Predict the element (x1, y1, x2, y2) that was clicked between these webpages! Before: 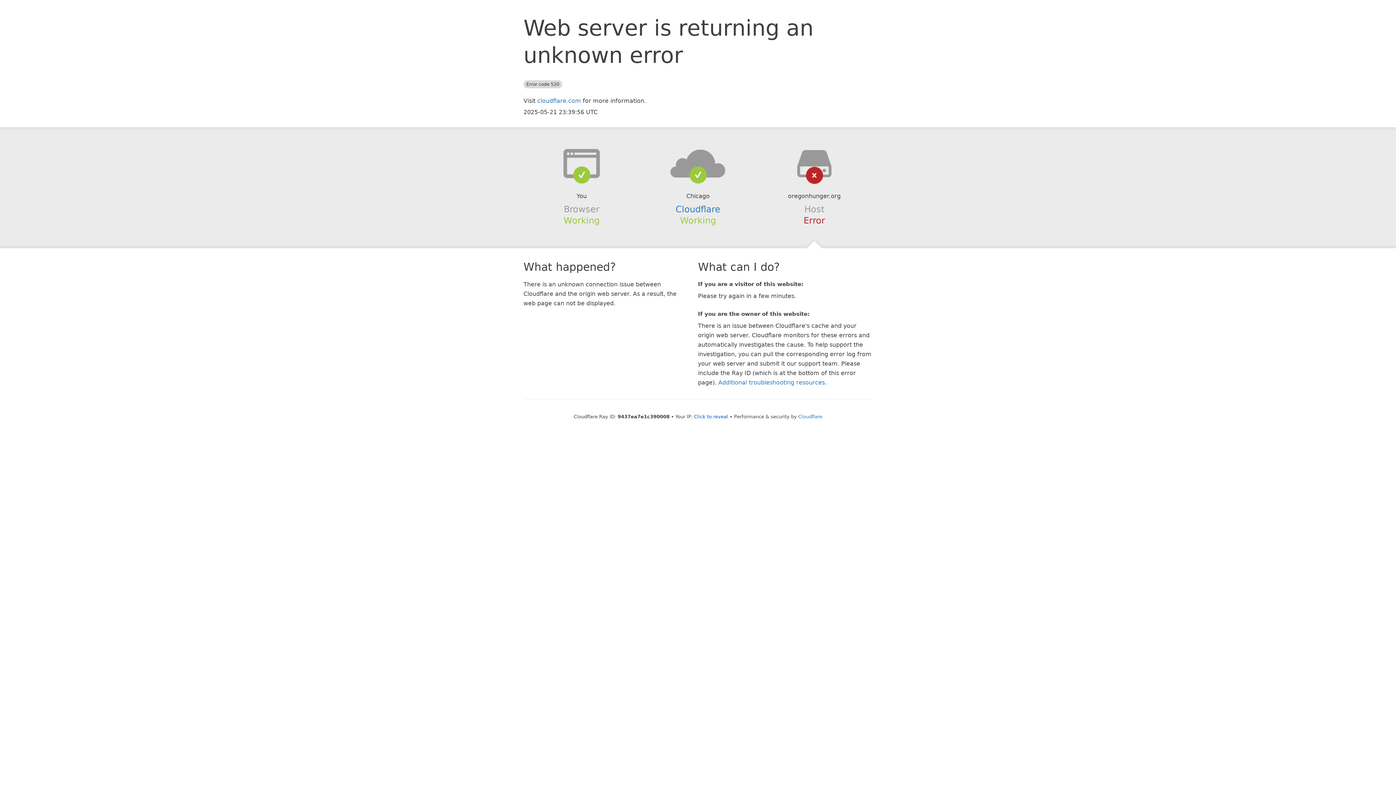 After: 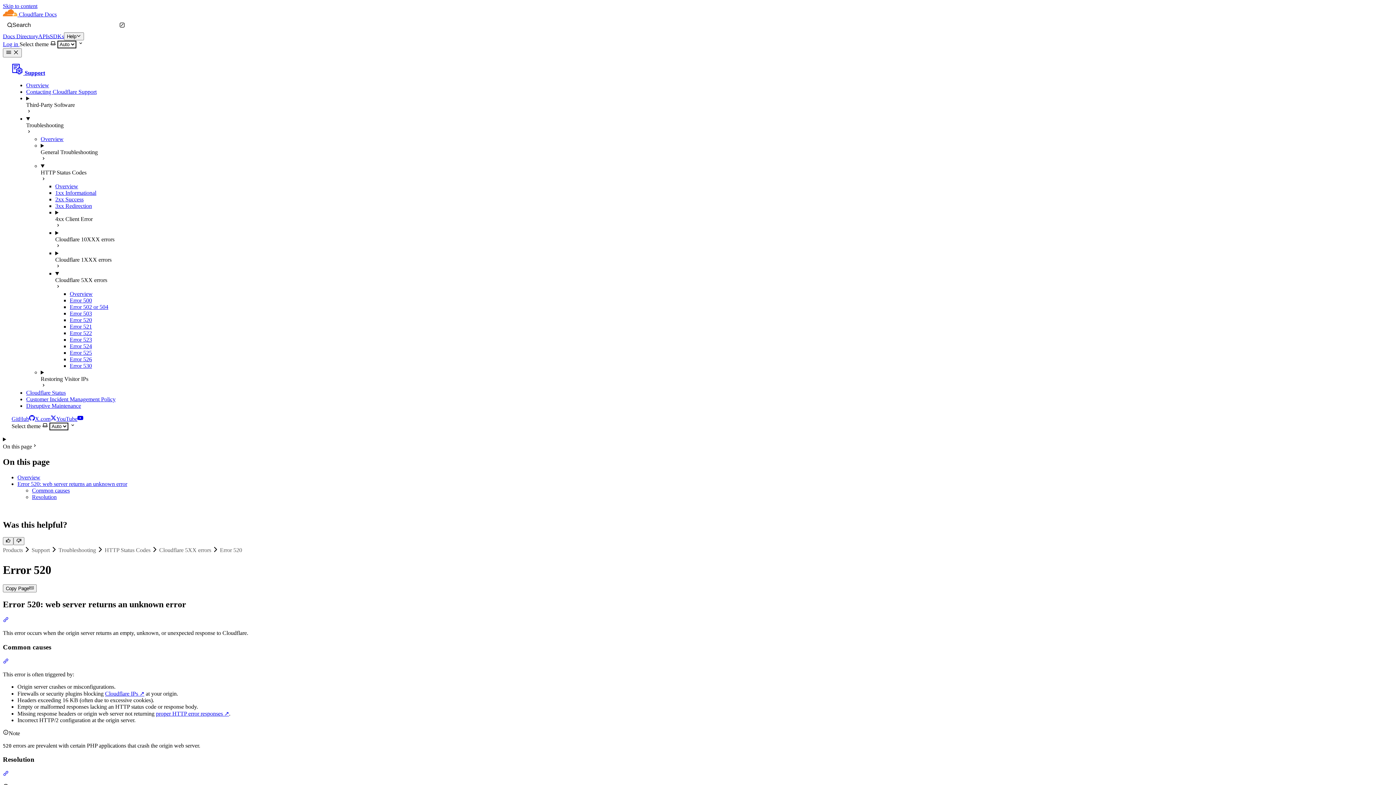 Action: bbox: (718, 379, 825, 386) label: Additional troubleshooting resources